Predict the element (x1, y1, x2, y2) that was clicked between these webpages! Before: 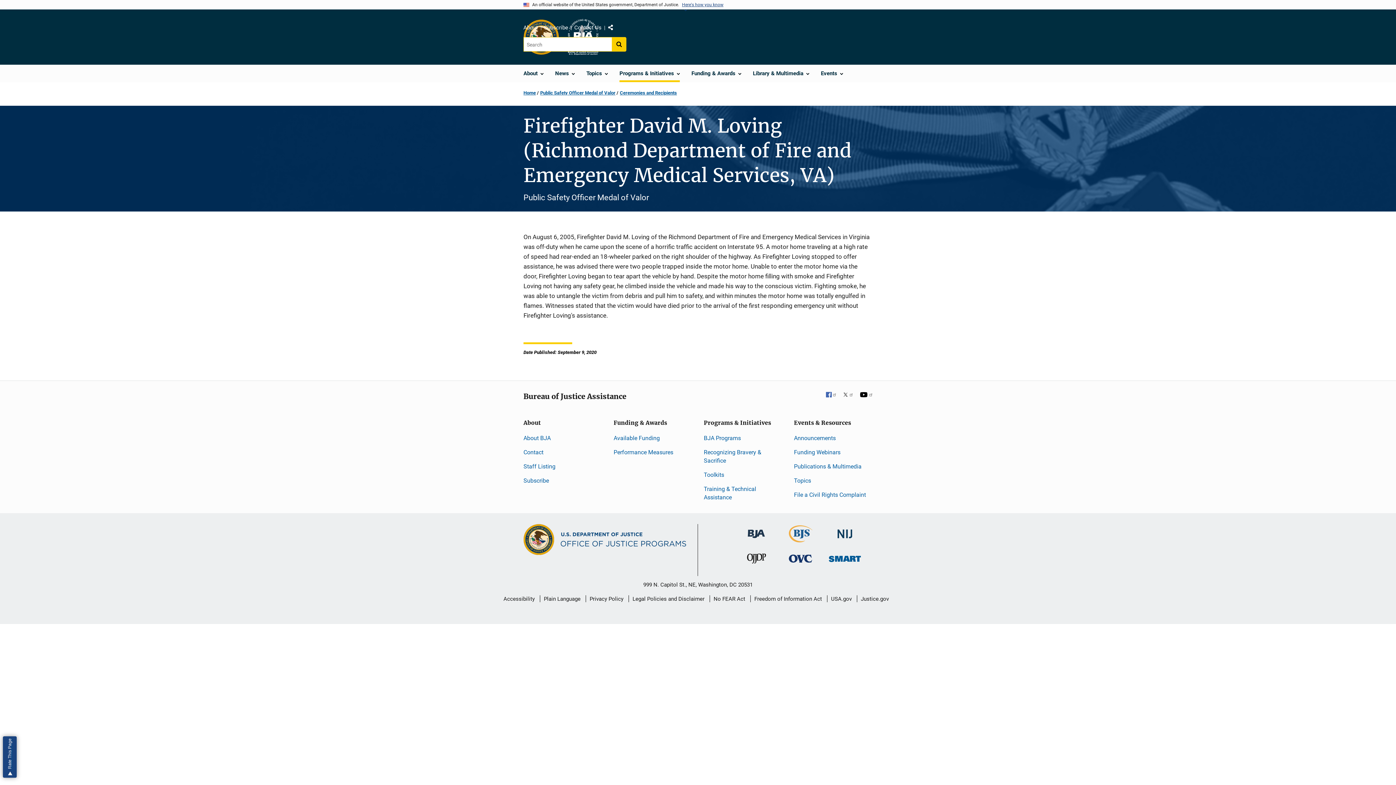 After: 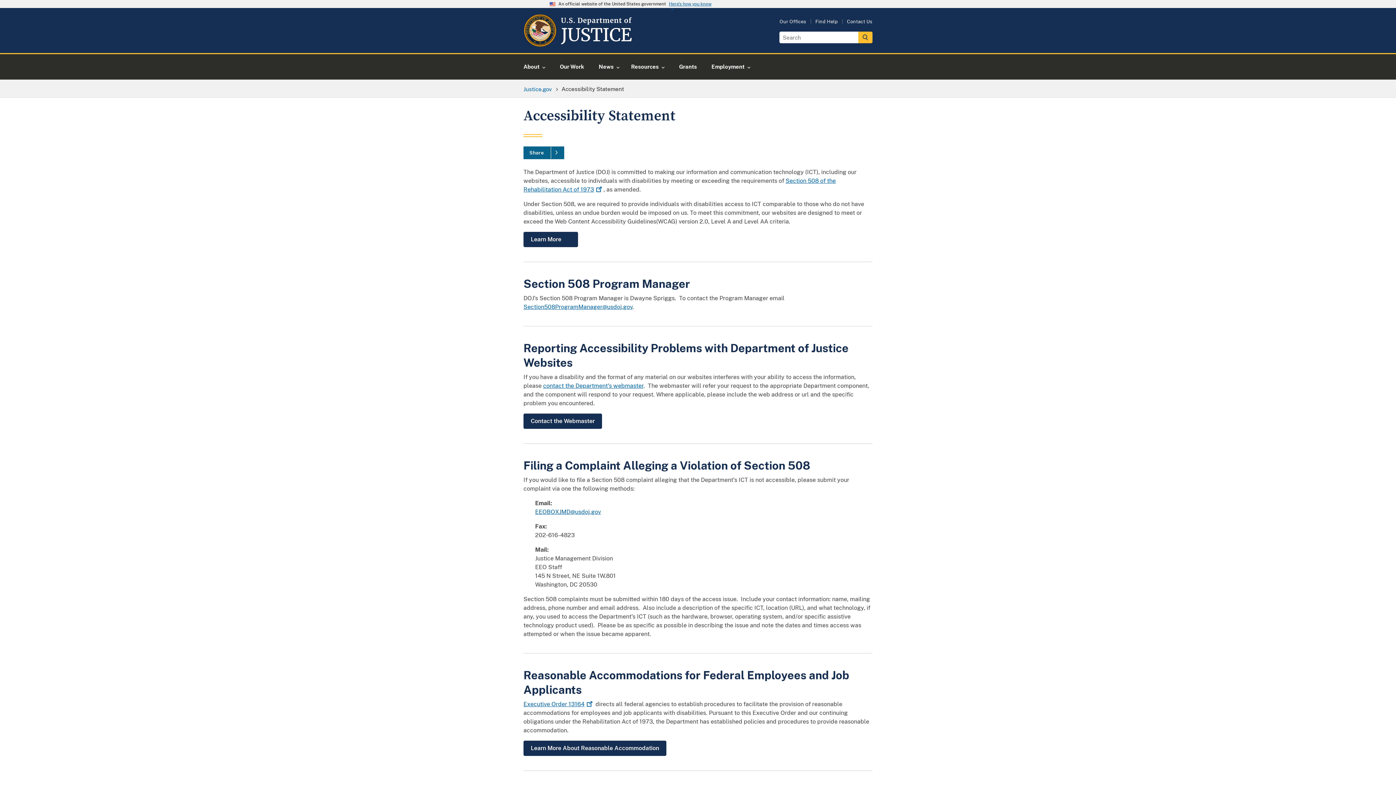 Action: bbox: (503, 590, 534, 608) label: Accessibility